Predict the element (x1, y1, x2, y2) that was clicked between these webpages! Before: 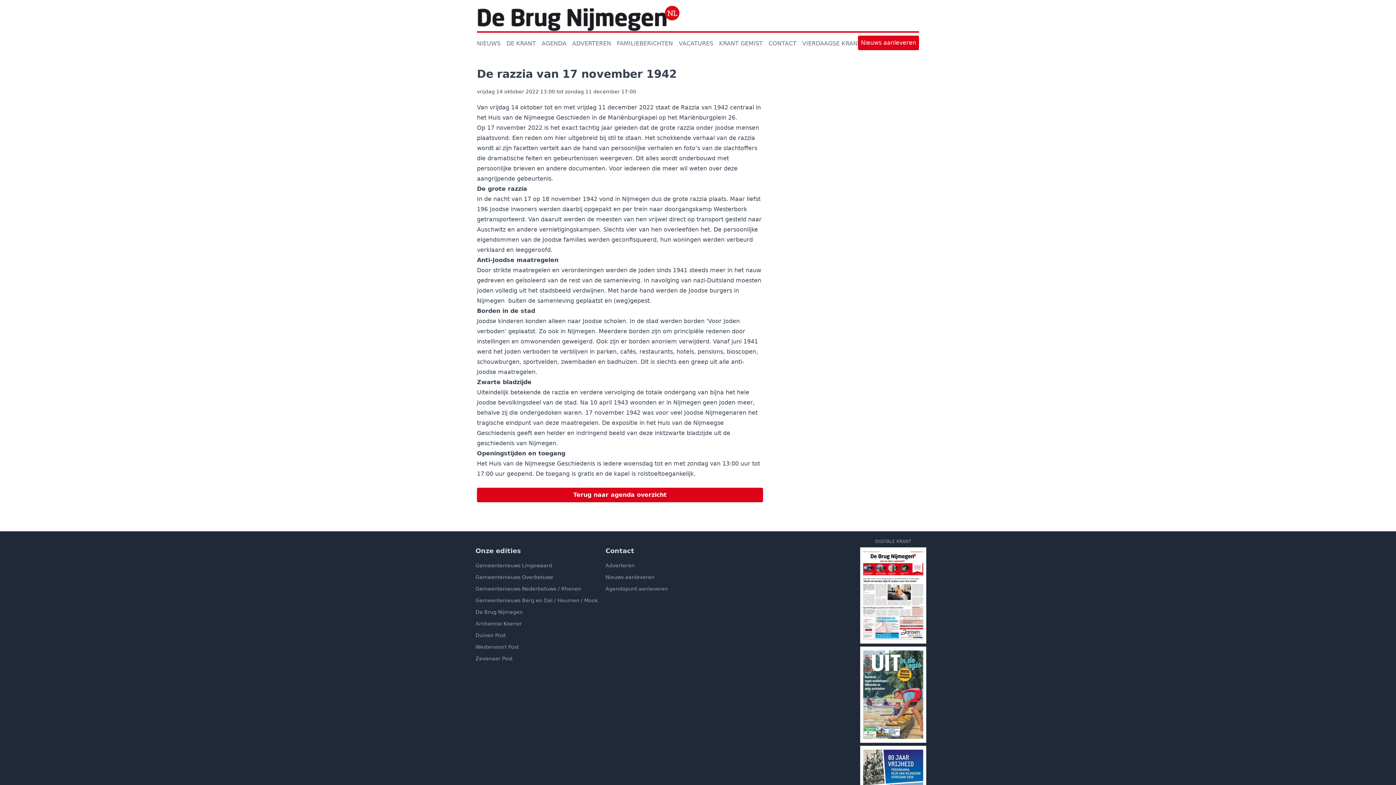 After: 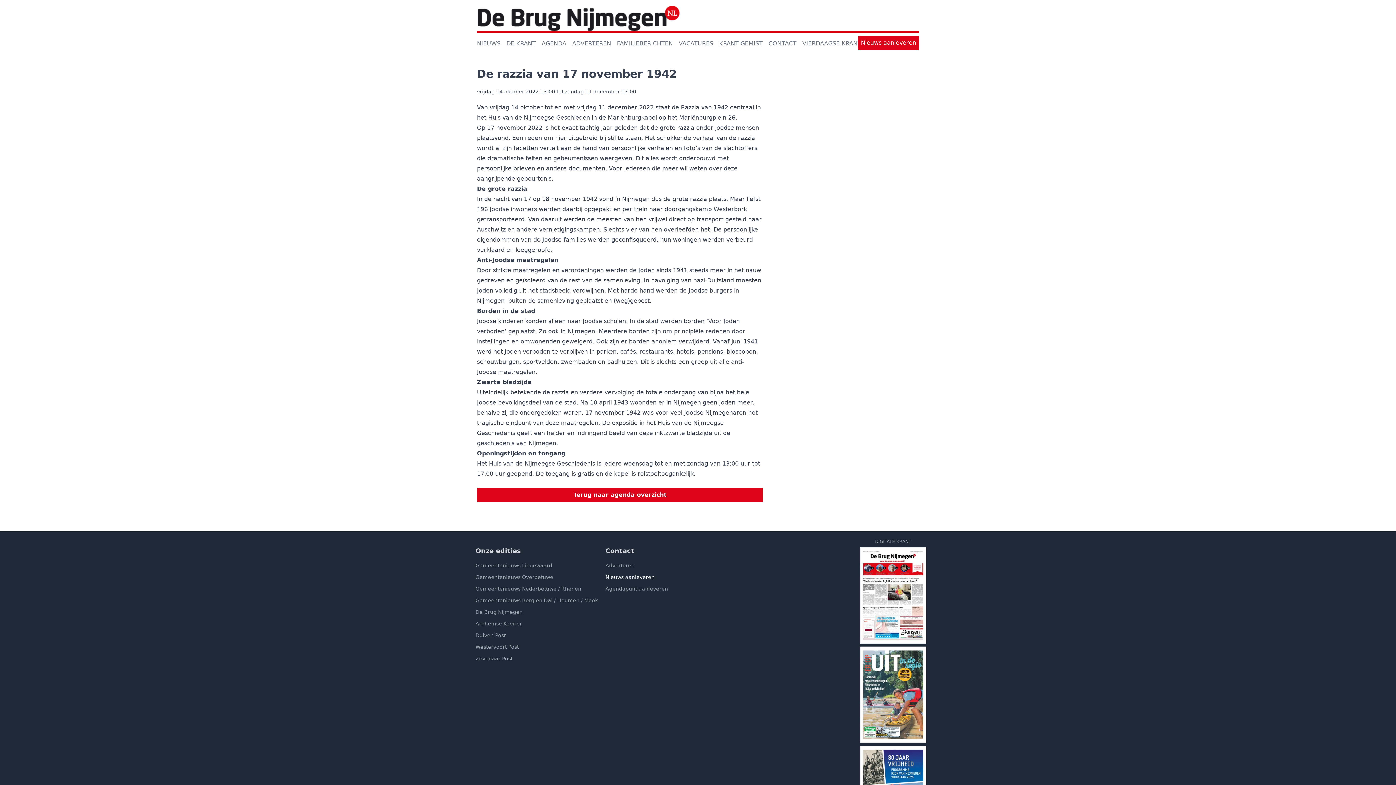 Action: bbox: (605, 573, 735, 581) label: Nieuws aanleveren